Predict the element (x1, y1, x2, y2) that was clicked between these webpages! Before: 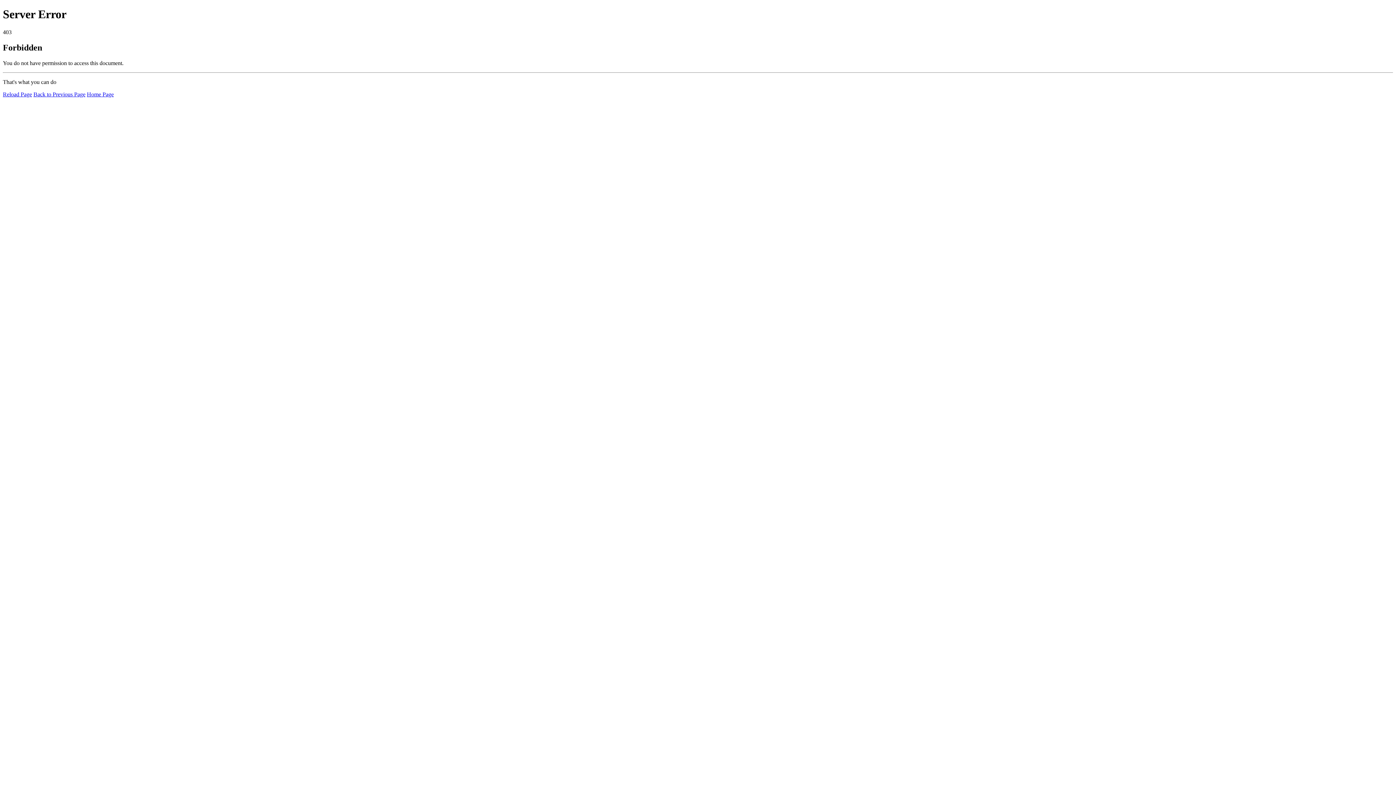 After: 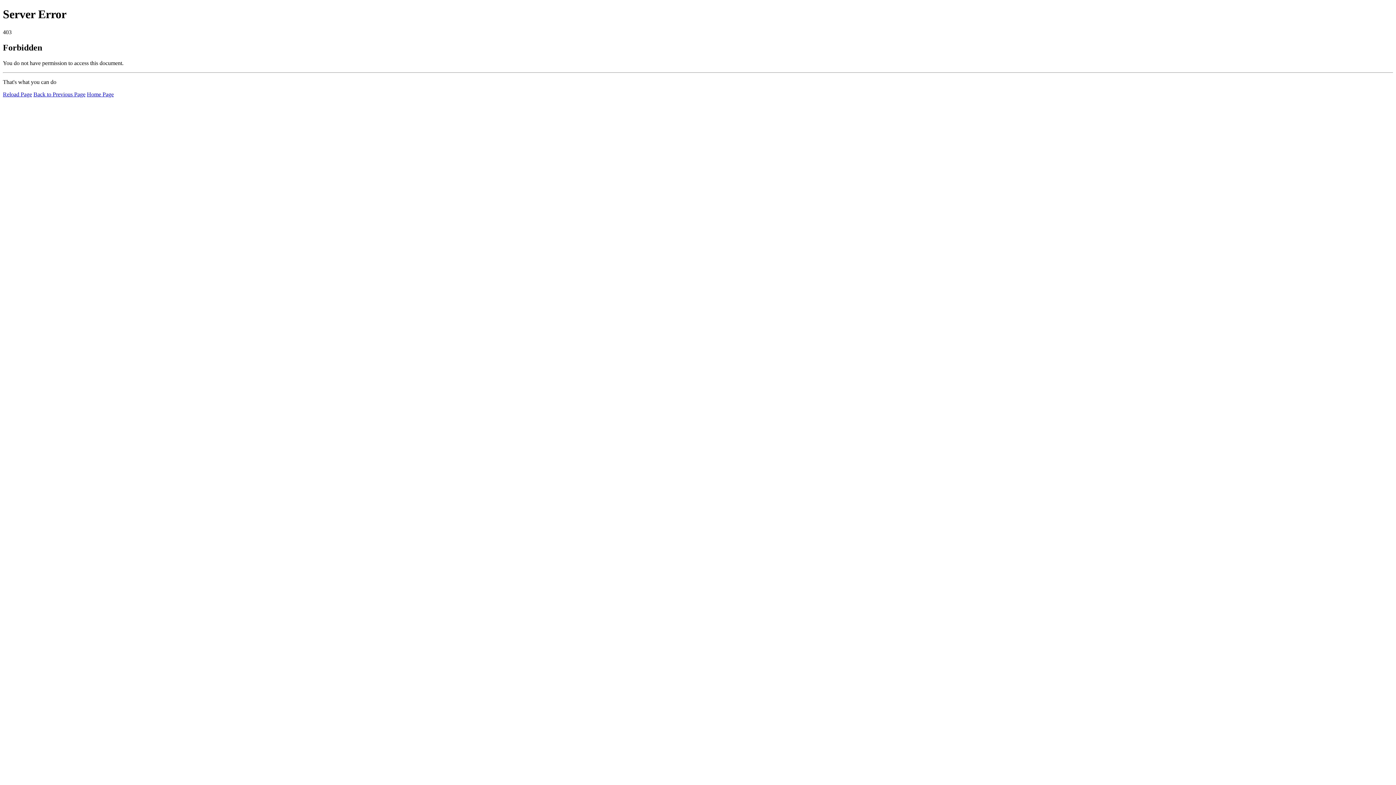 Action: label: Home Page bbox: (86, 91, 113, 97)